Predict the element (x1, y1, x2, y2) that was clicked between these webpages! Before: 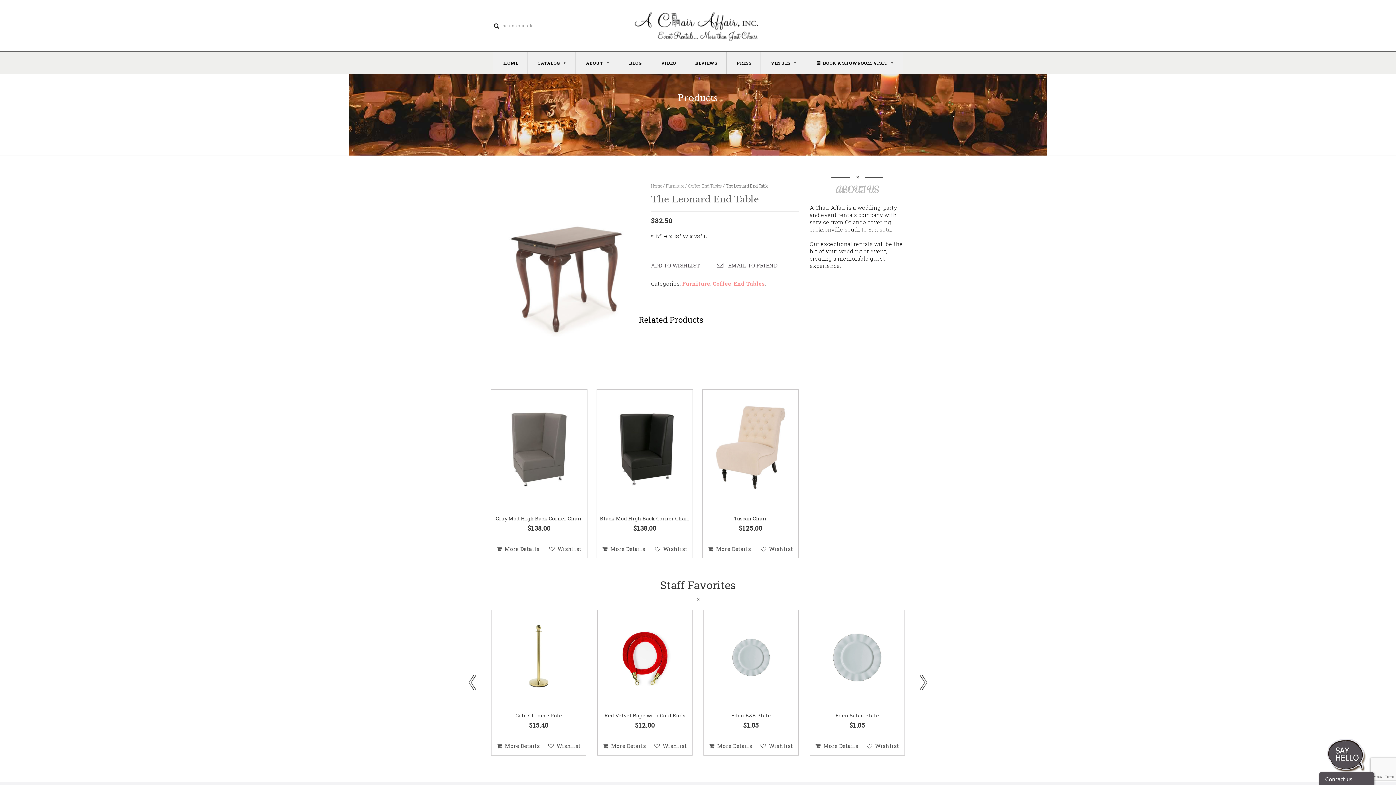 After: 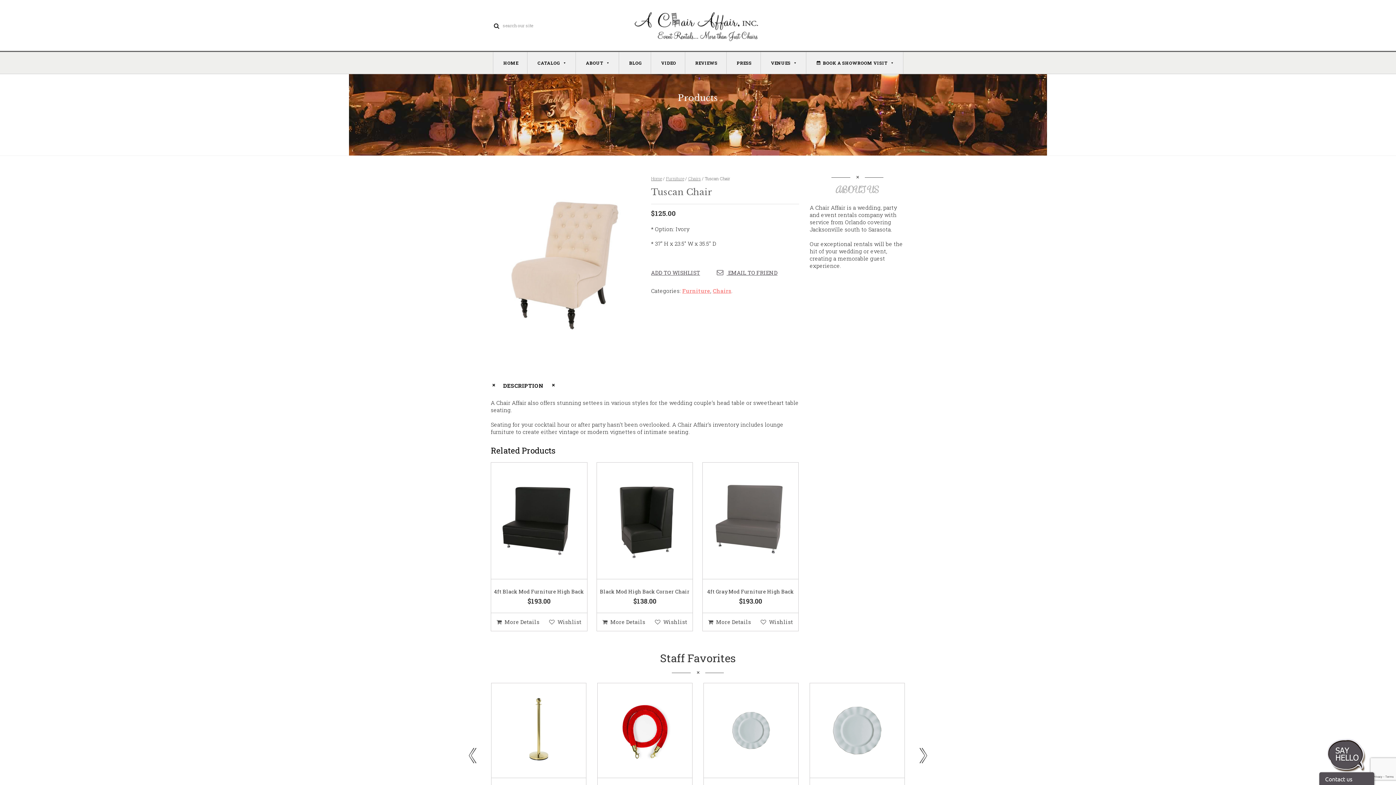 Action: bbox: (708, 540, 751, 558) label: More Details